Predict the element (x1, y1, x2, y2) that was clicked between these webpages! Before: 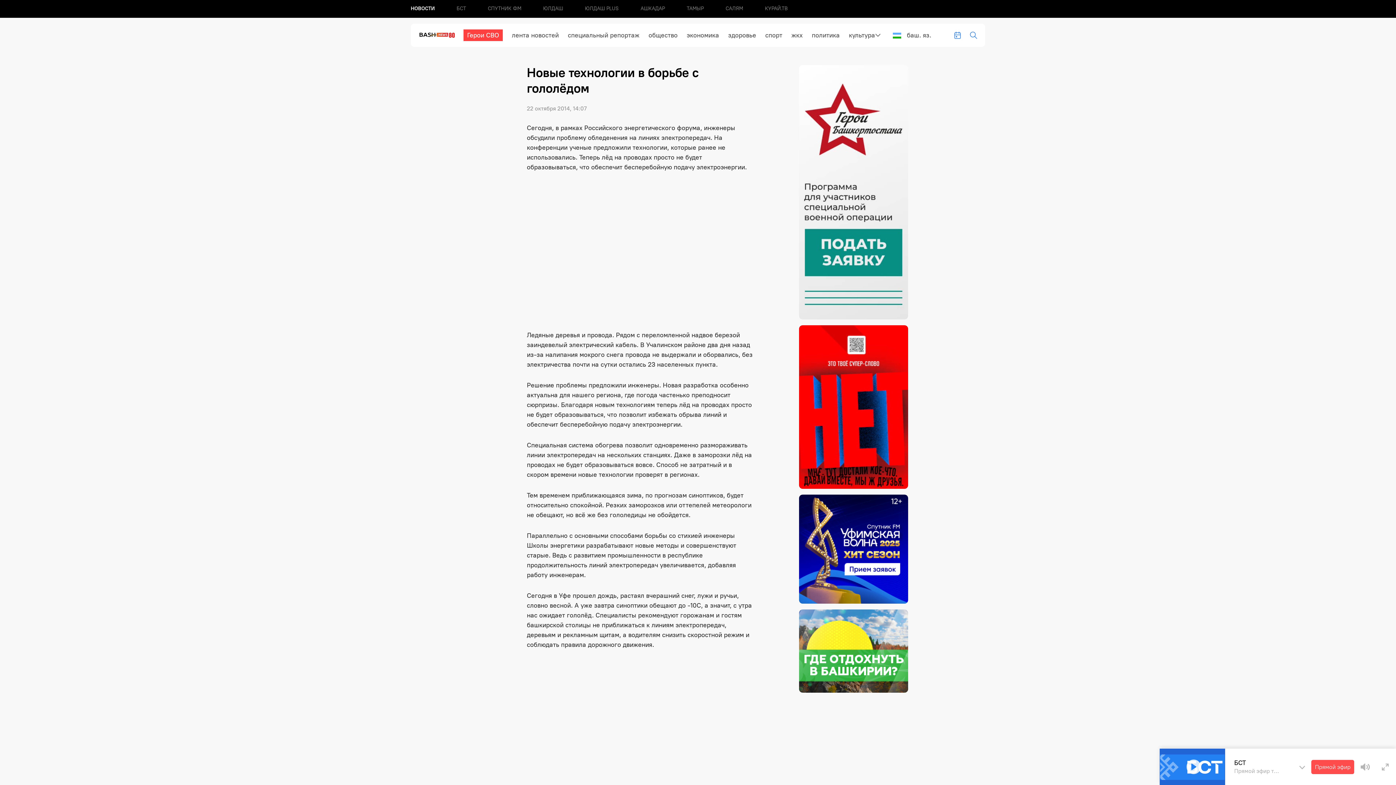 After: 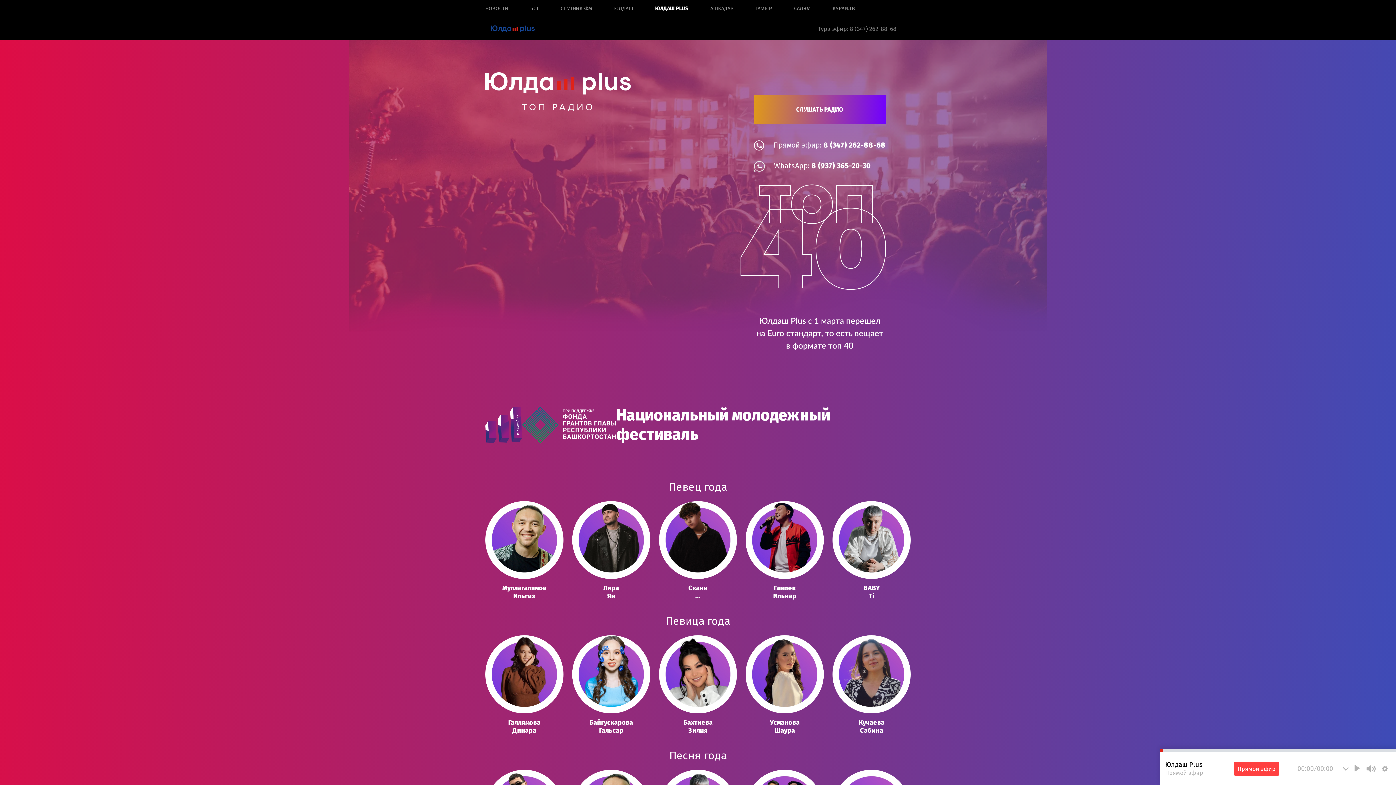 Action: label: ЮЛДАШ PLUS bbox: (585, 0, 618, 17)